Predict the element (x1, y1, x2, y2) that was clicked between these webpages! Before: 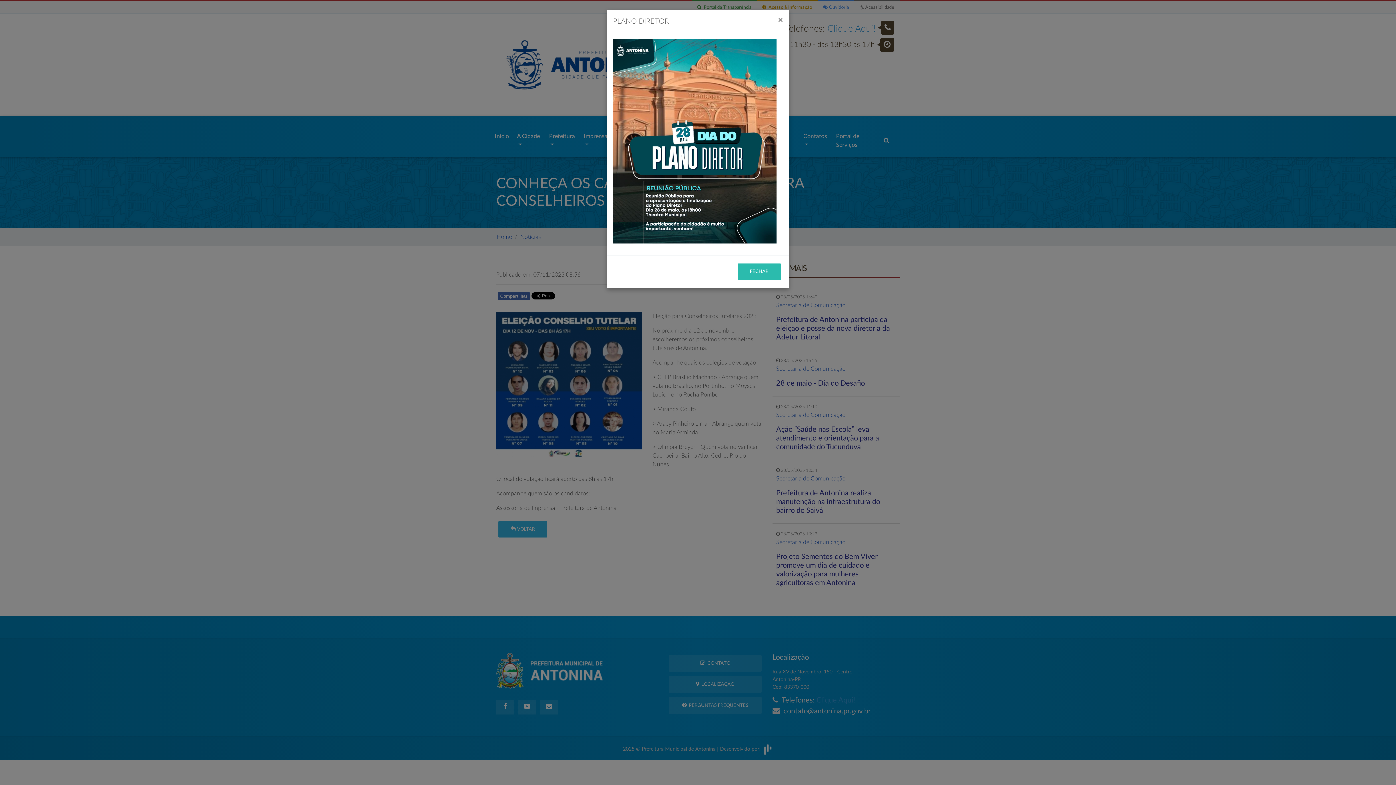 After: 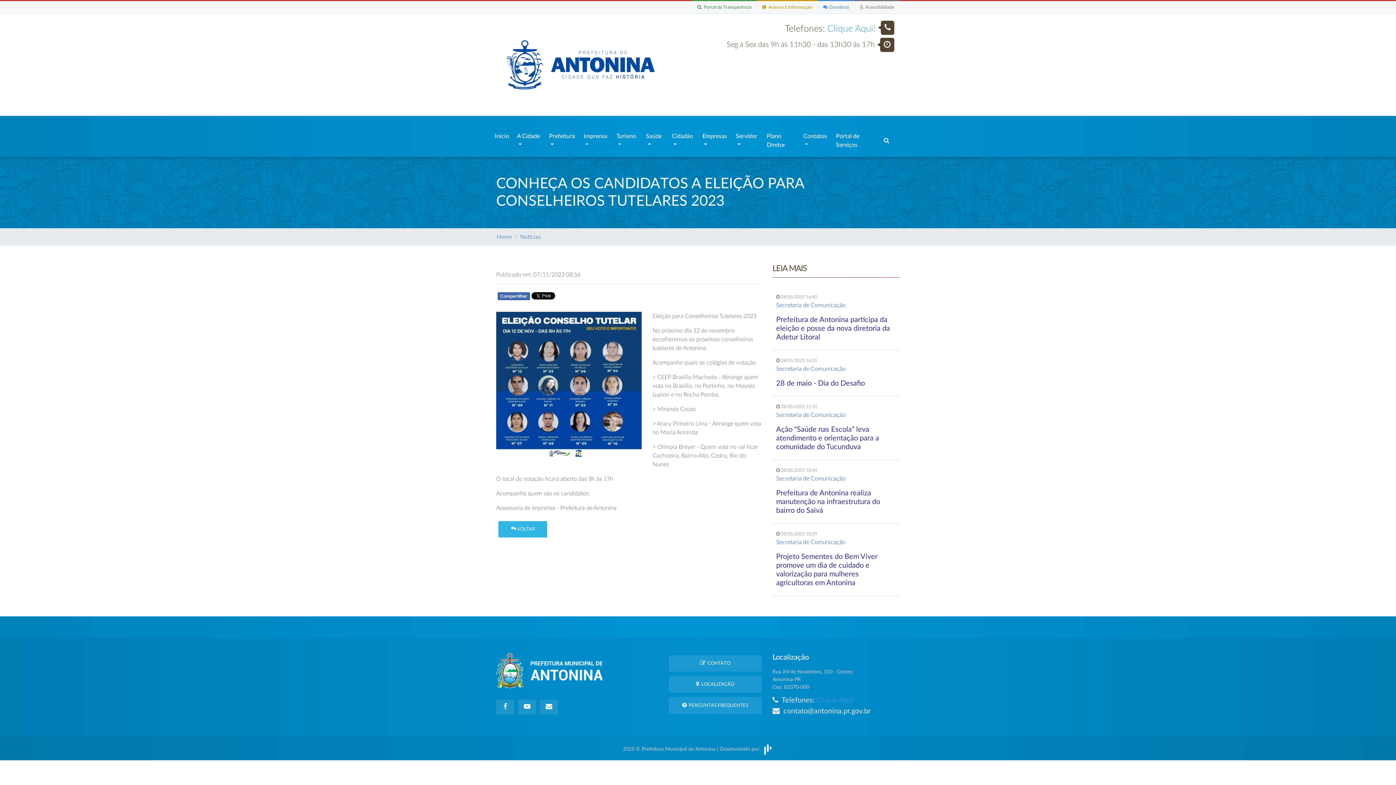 Action: label: FECHAR bbox: (737, 263, 781, 280)